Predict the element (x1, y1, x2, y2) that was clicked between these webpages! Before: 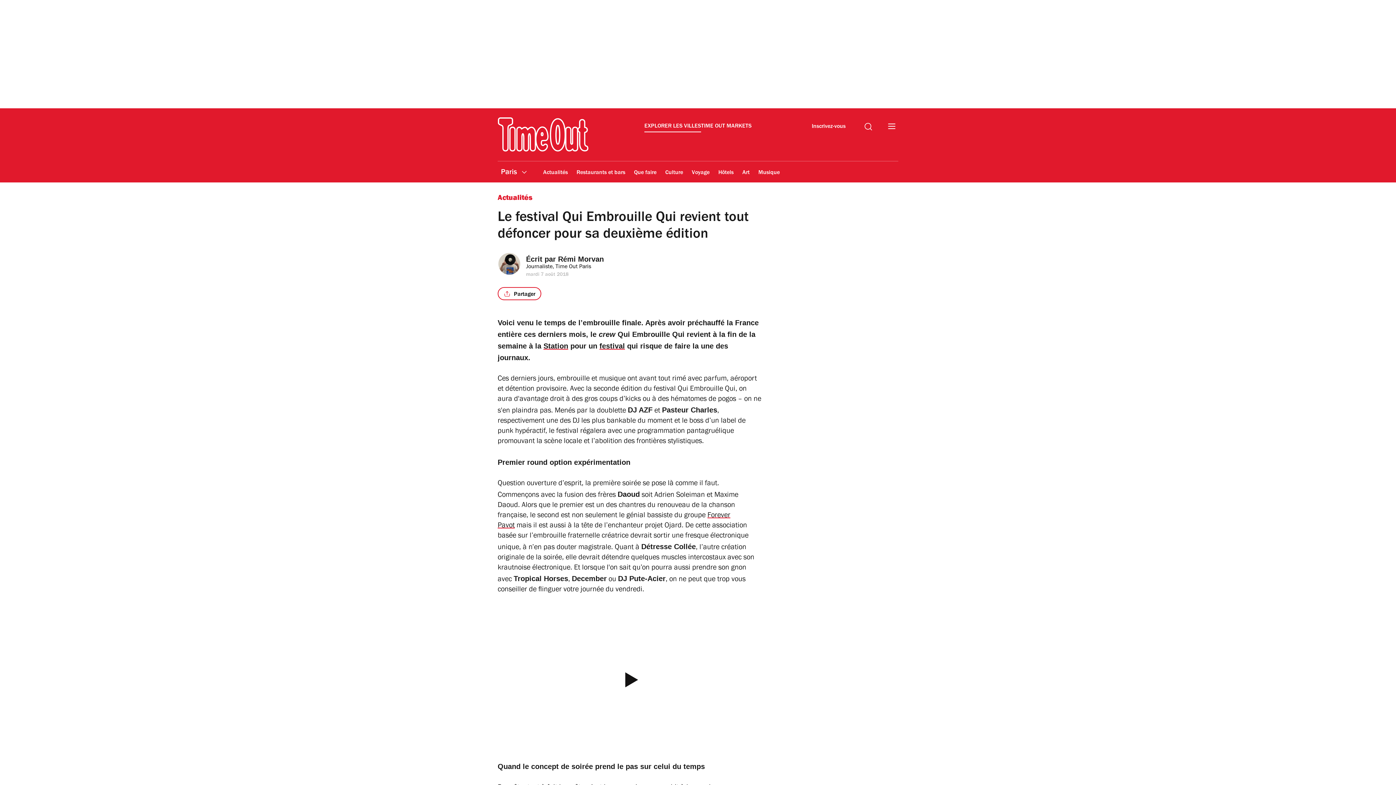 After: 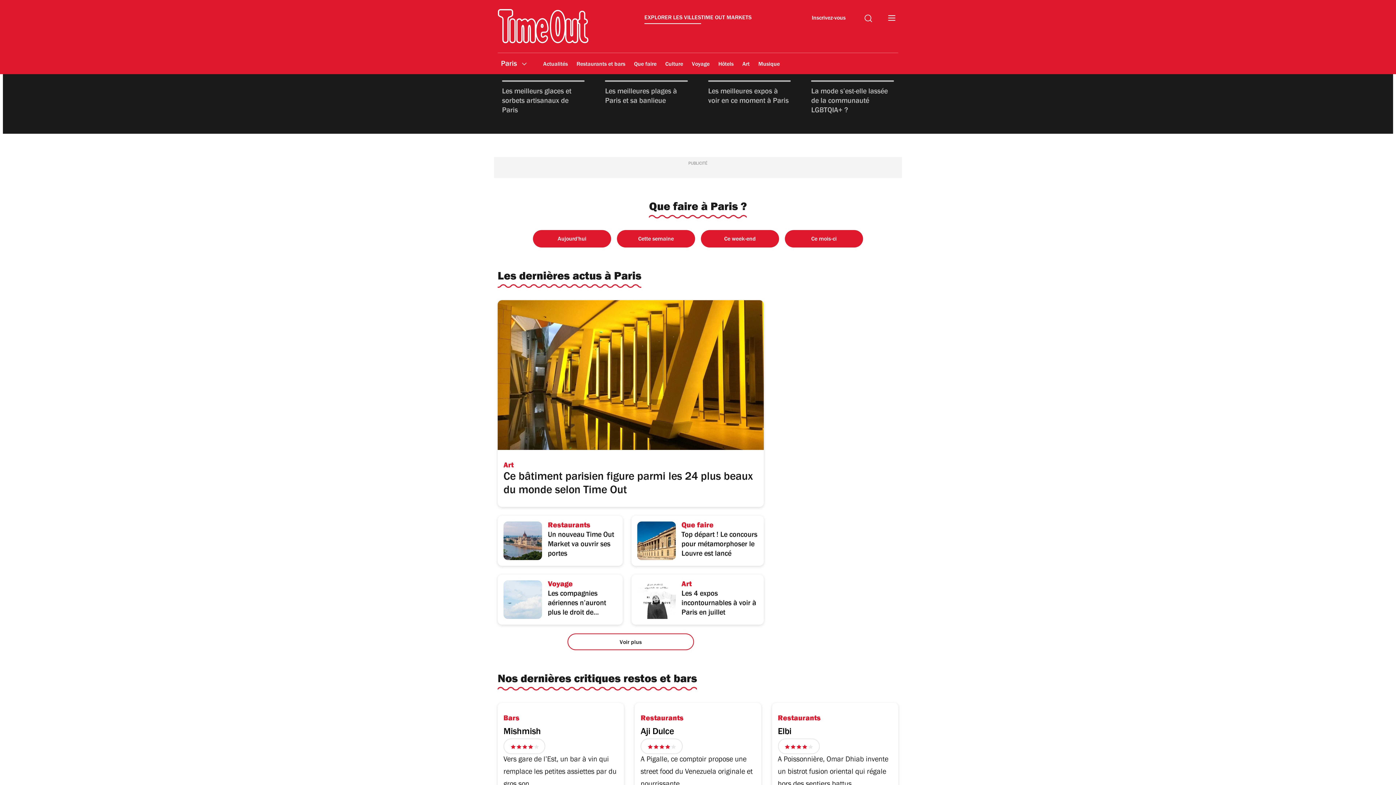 Action: bbox: (497, 117, 588, 152)